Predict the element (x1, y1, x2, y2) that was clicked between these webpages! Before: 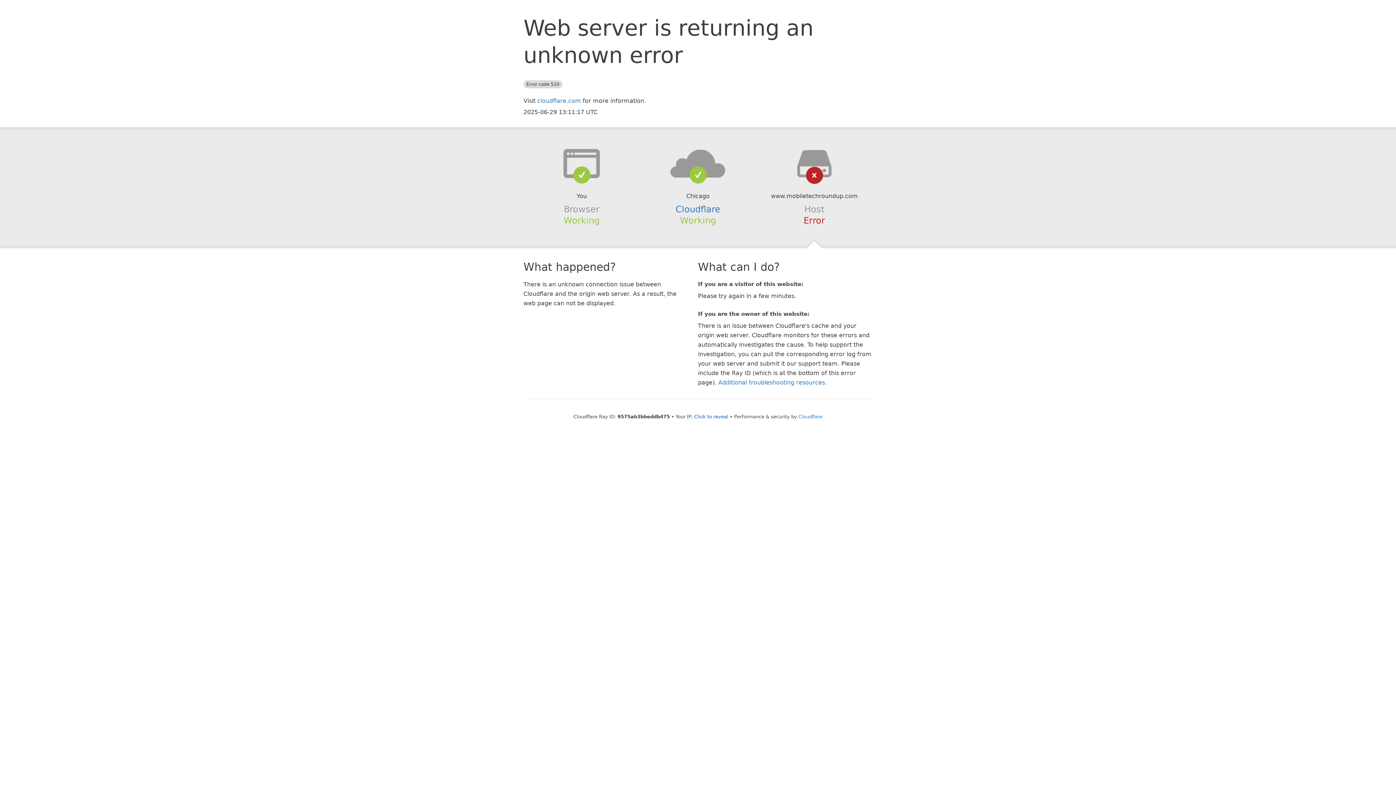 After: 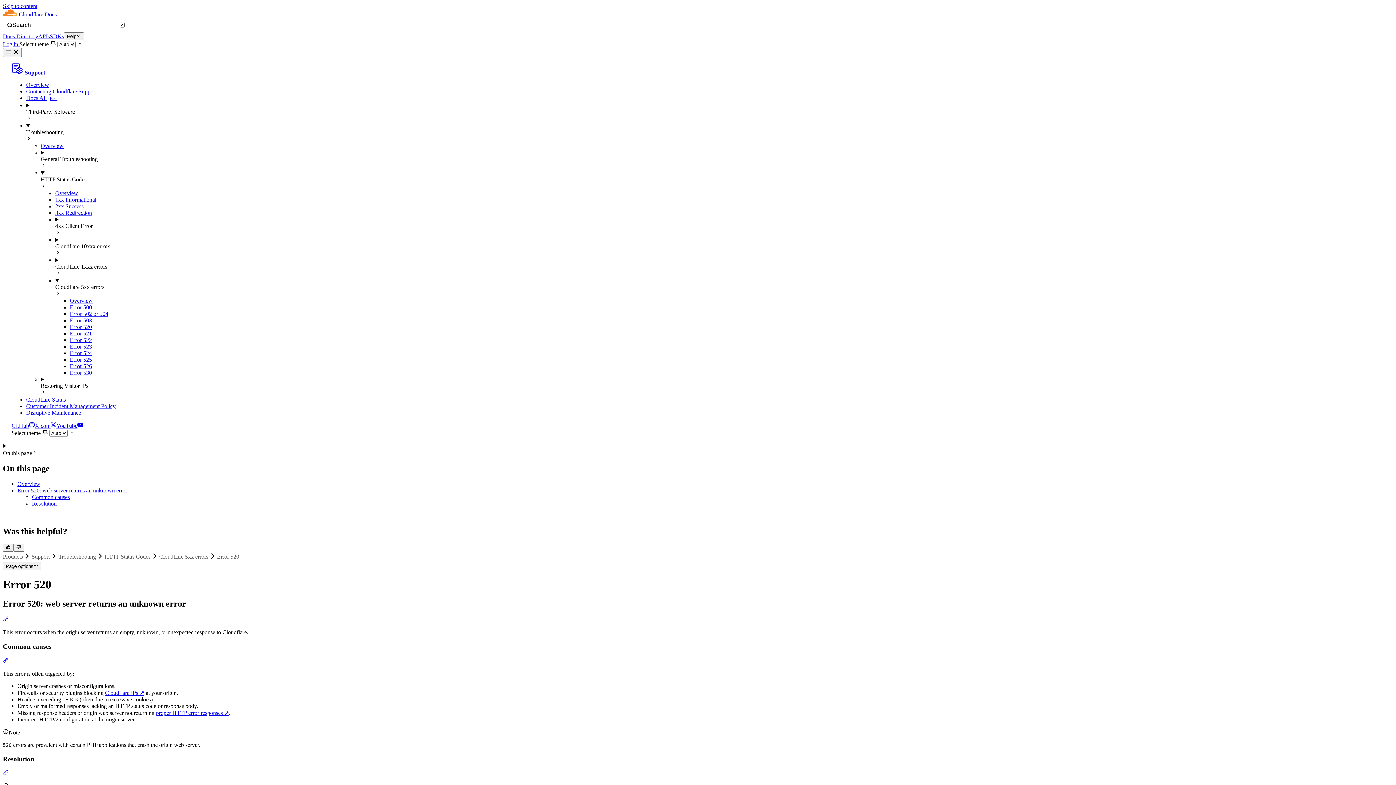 Action: label: Additional troubleshooting resources bbox: (718, 379, 825, 386)